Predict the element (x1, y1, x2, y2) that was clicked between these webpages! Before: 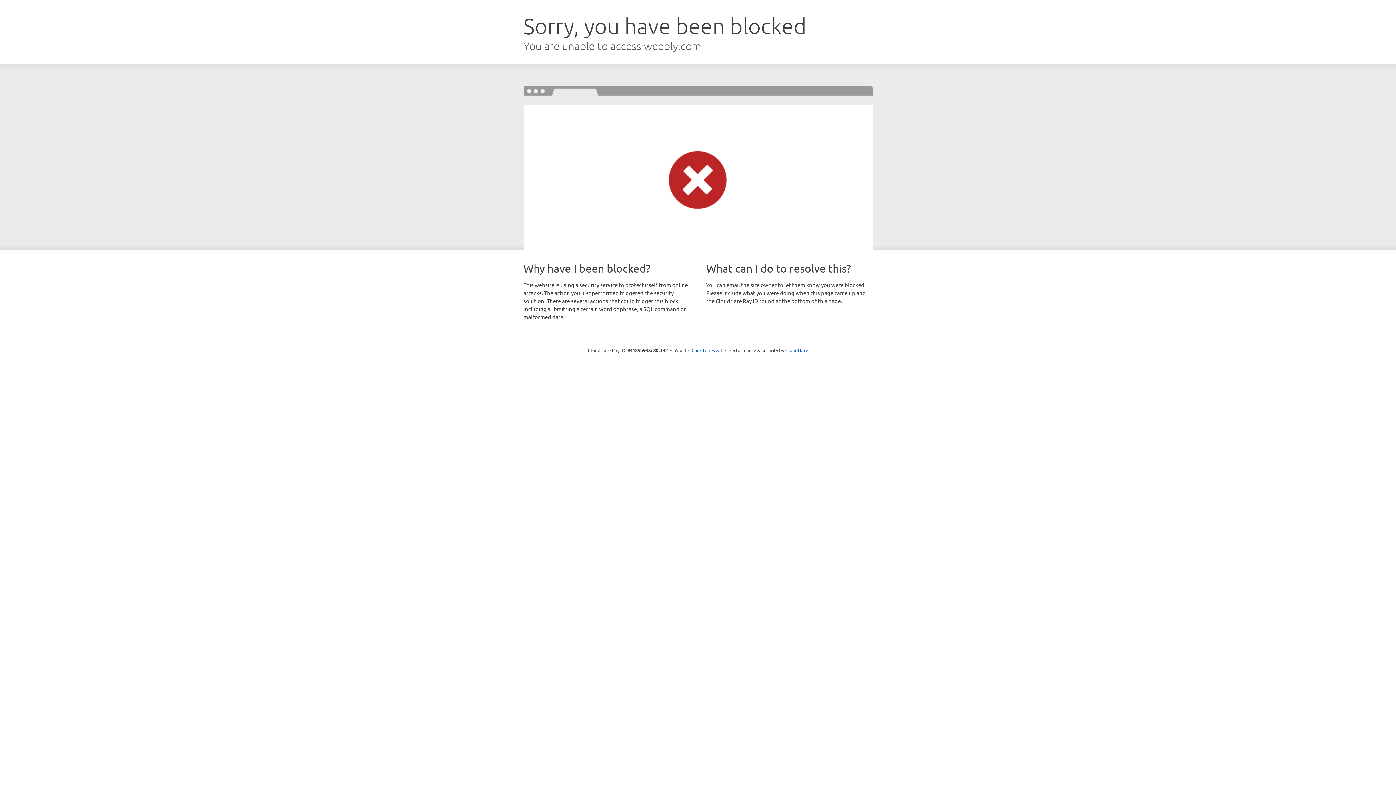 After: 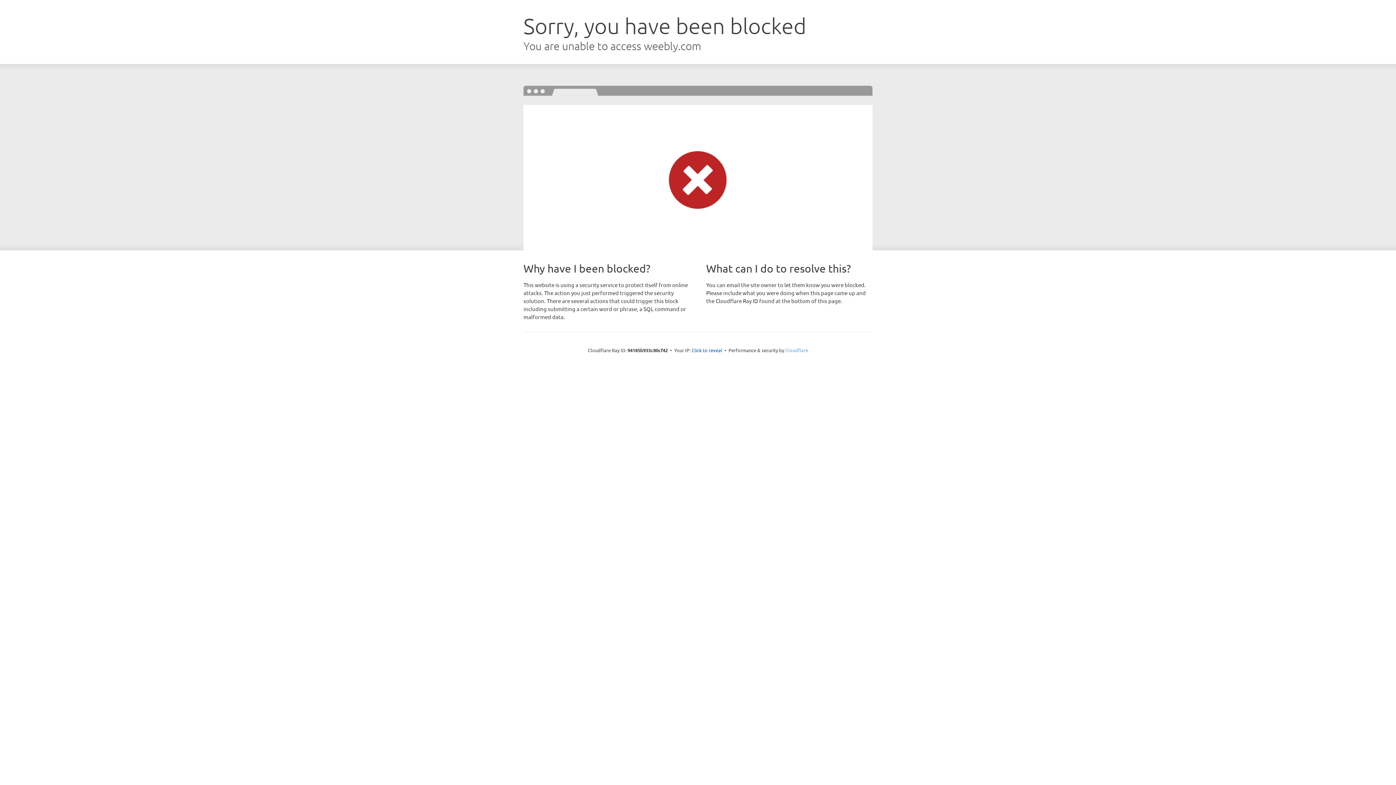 Action: bbox: (785, 347, 808, 353) label: Cloudflare